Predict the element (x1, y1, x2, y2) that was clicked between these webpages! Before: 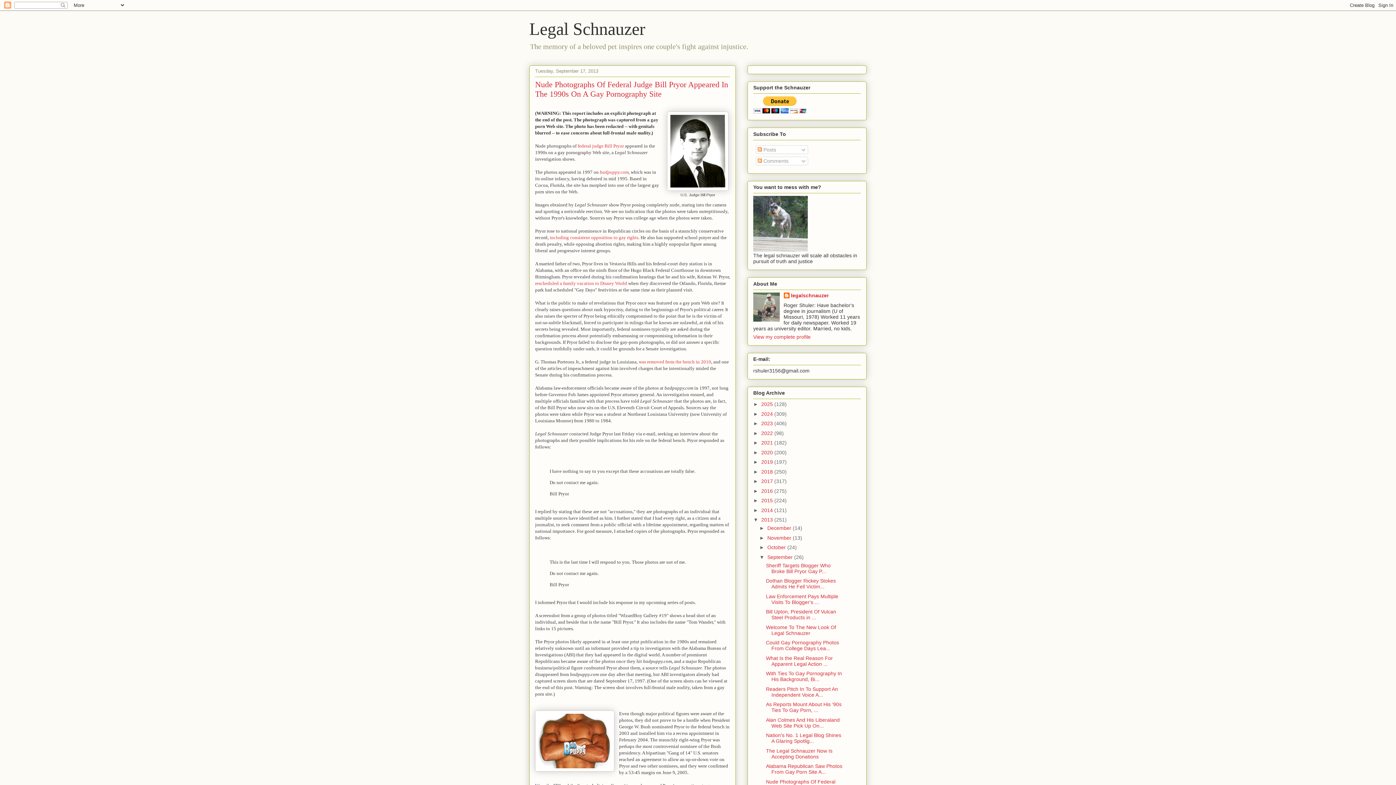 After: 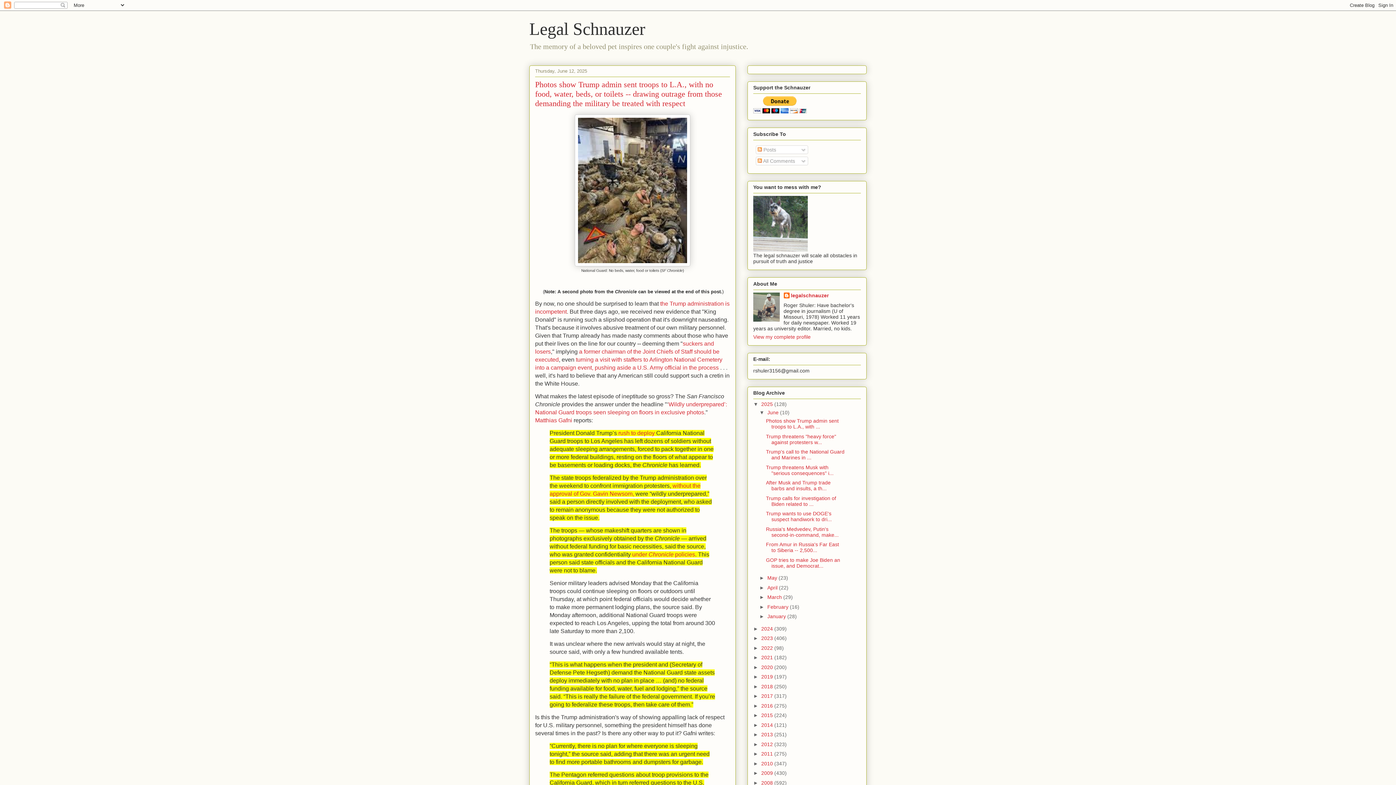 Action: bbox: (761, 401, 774, 407) label: 2025 